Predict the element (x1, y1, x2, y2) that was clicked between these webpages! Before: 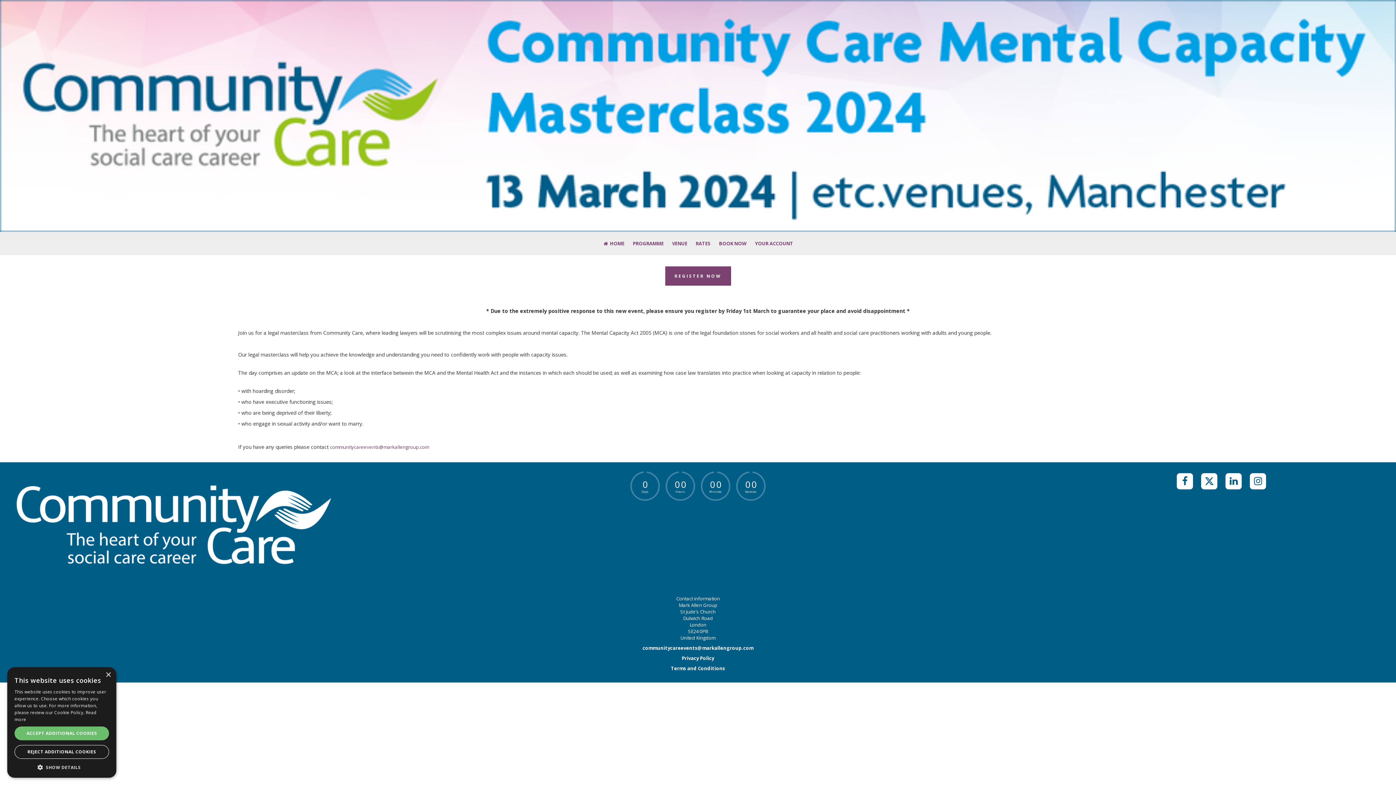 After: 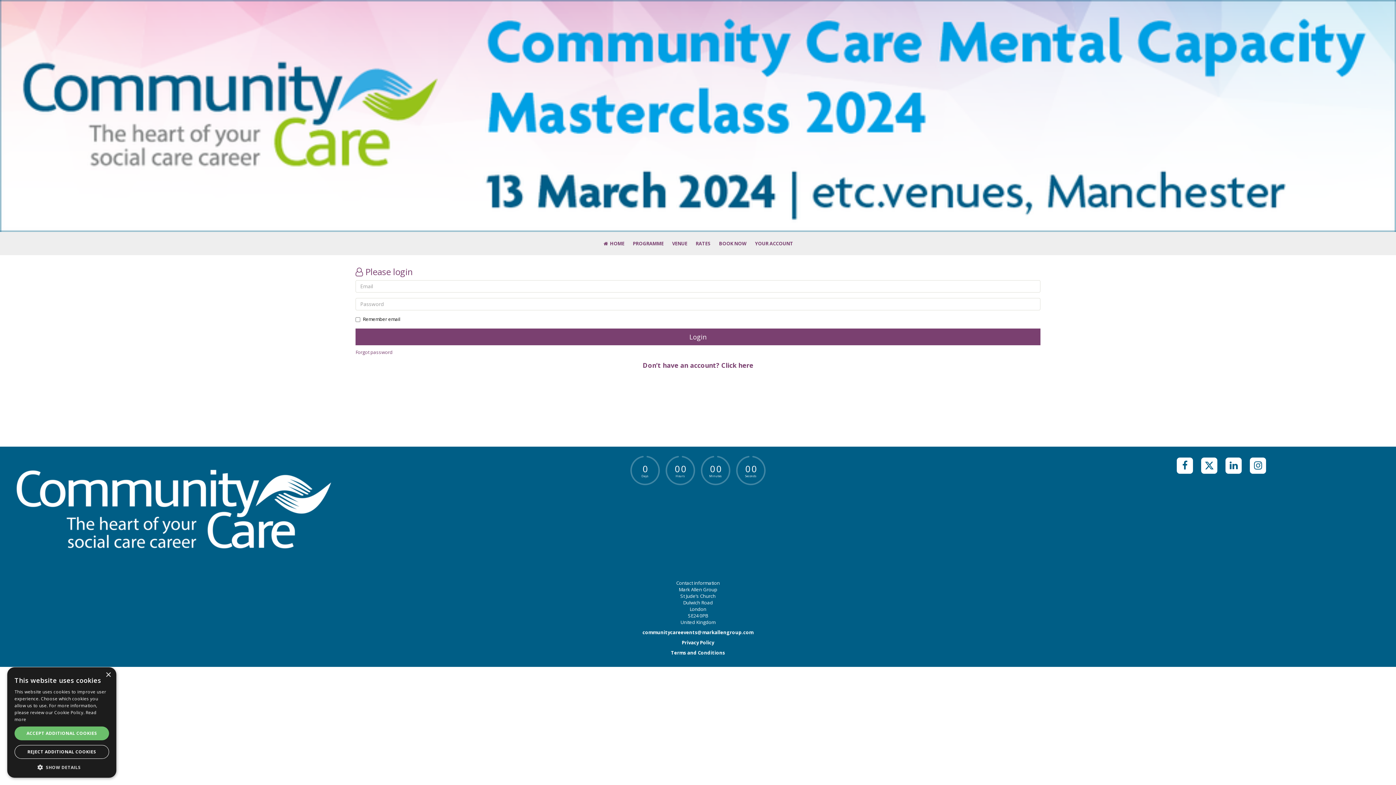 Action: bbox: (751, 231, 797, 255) label: YOUR ACCOUNT